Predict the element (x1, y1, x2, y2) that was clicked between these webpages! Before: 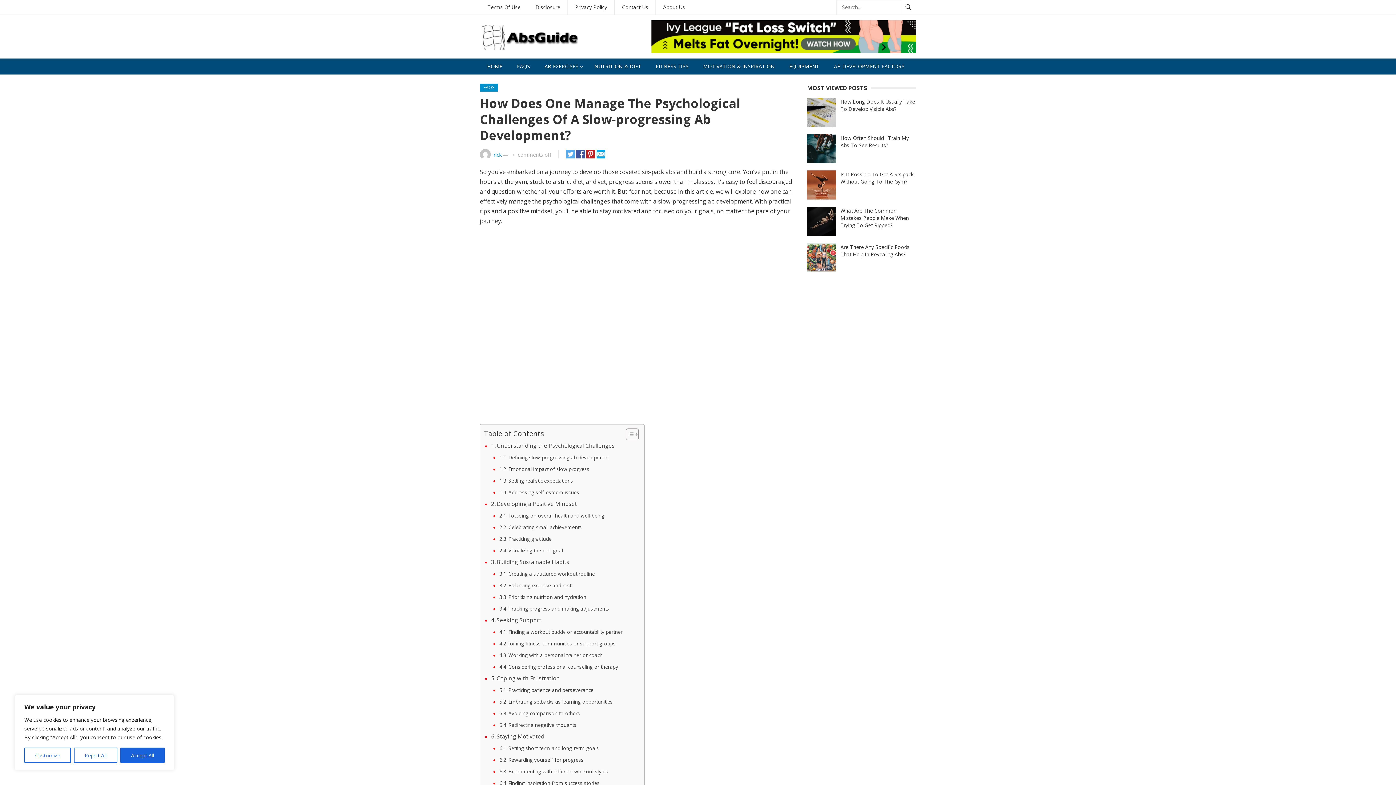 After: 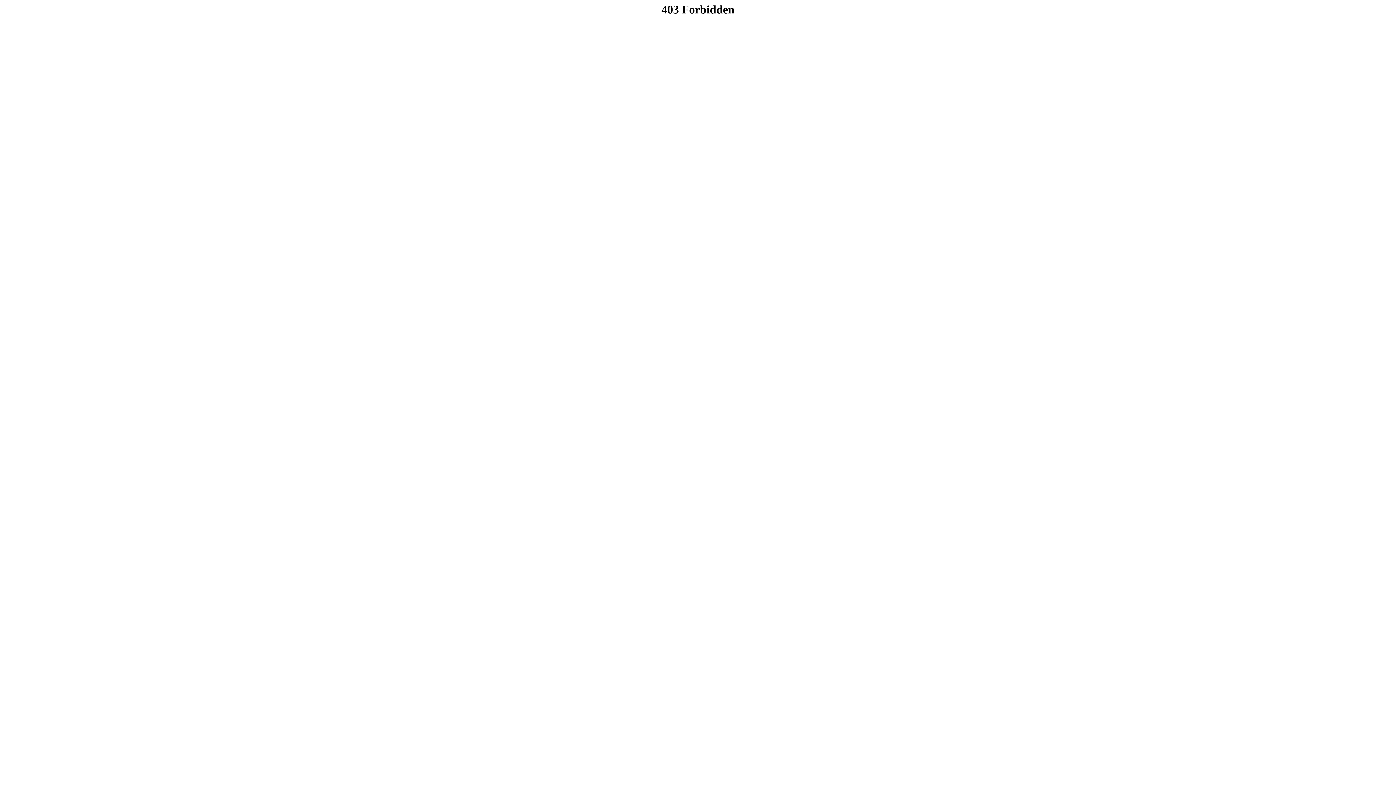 Action: bbox: (651, 46, 916, 54)